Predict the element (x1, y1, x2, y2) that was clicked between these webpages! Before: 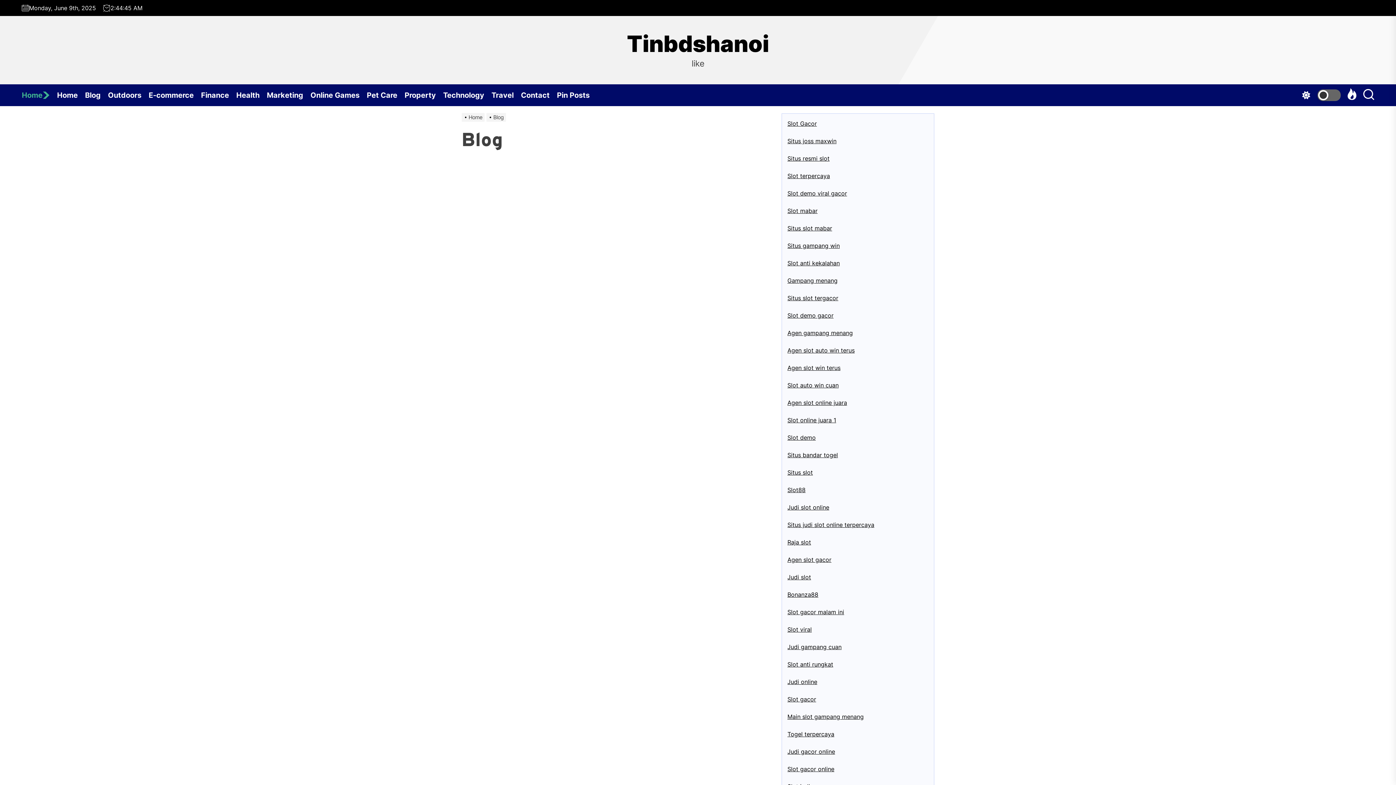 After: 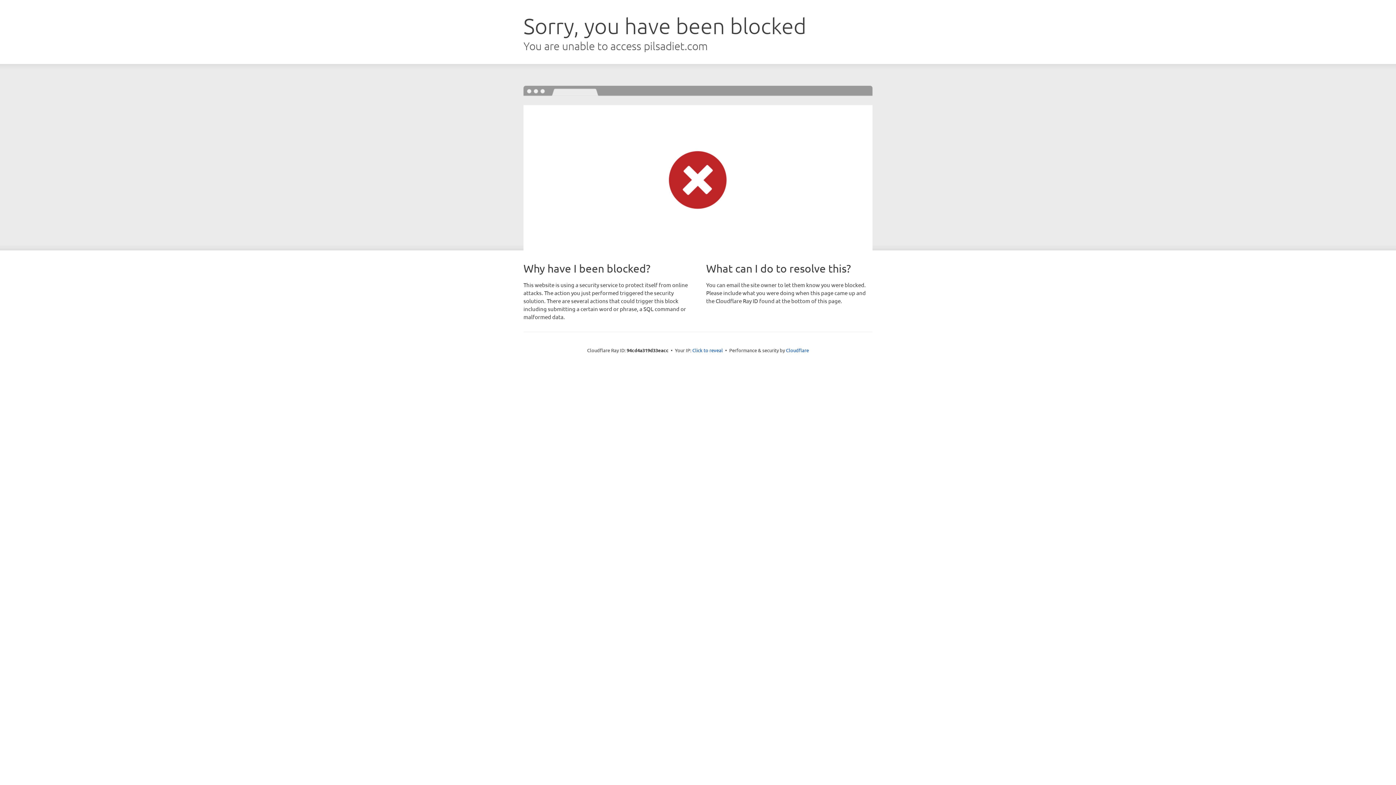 Action: bbox: (787, 329, 853, 336) label: Agen gampang menang